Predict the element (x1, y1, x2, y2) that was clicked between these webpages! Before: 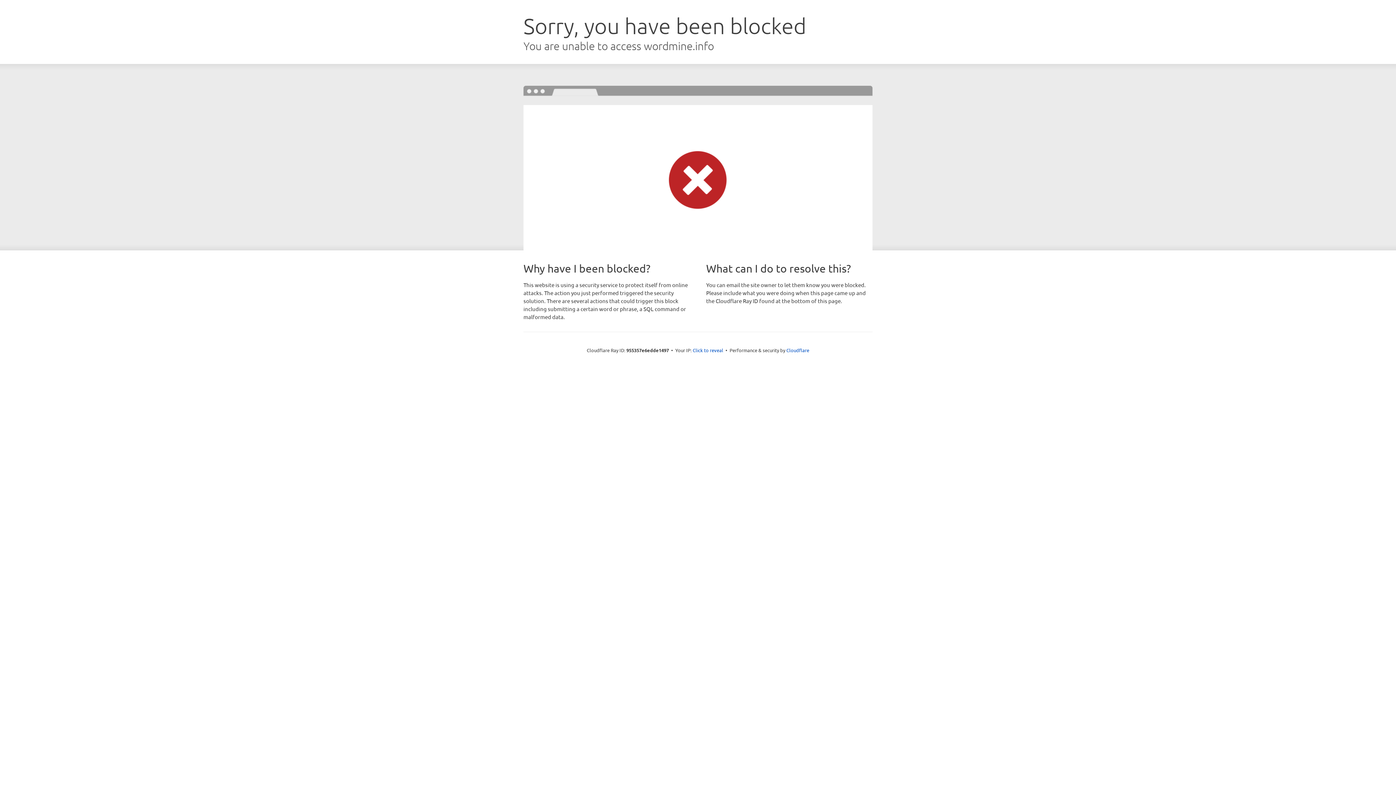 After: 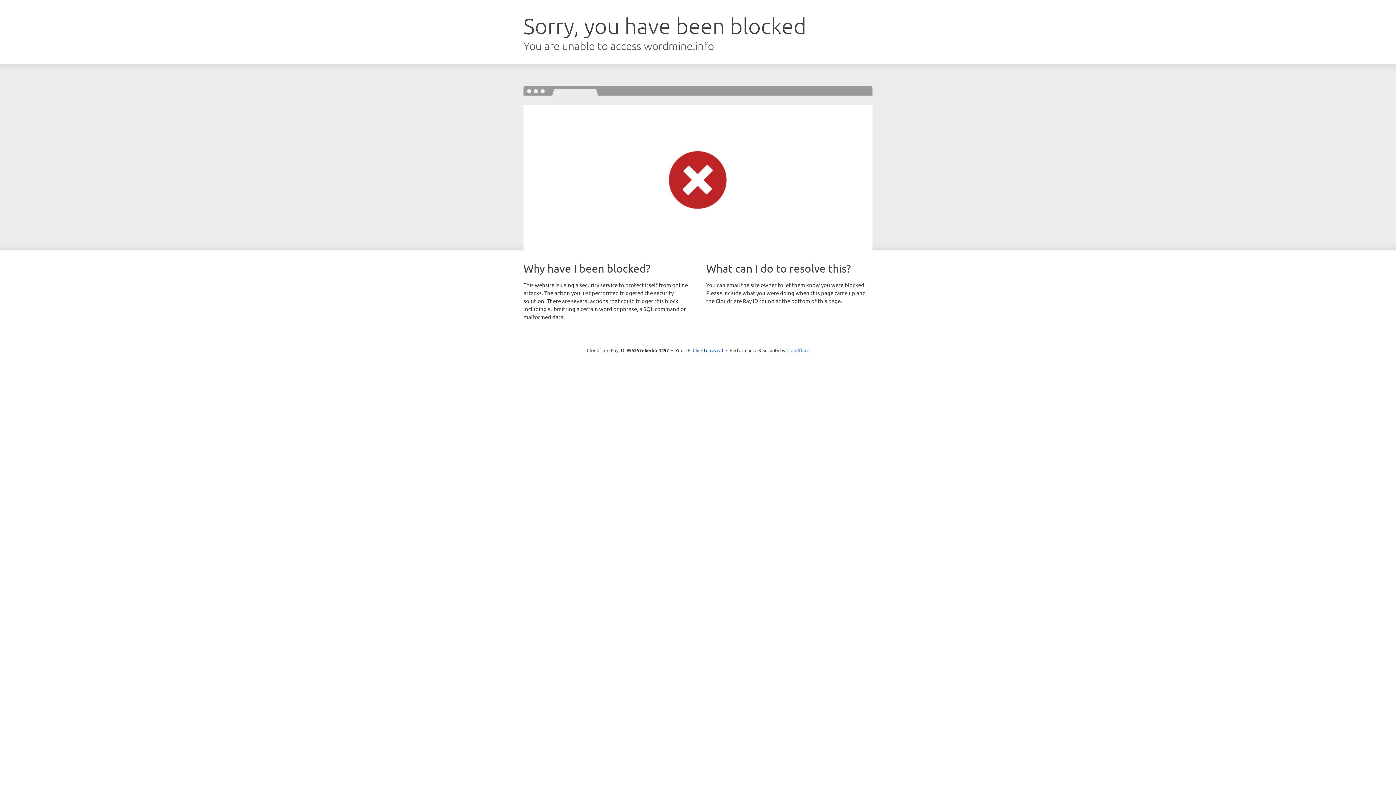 Action: label: Cloudflare bbox: (786, 347, 809, 353)